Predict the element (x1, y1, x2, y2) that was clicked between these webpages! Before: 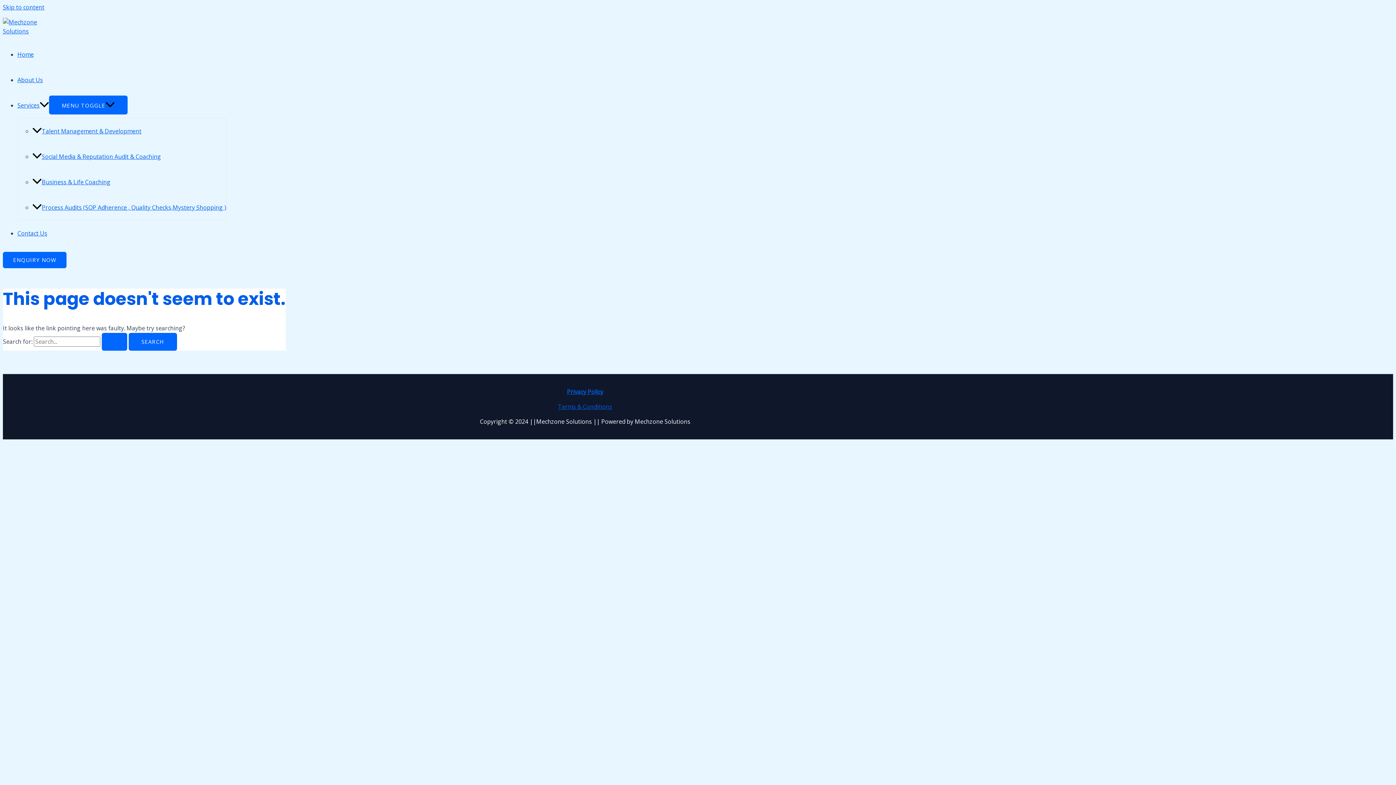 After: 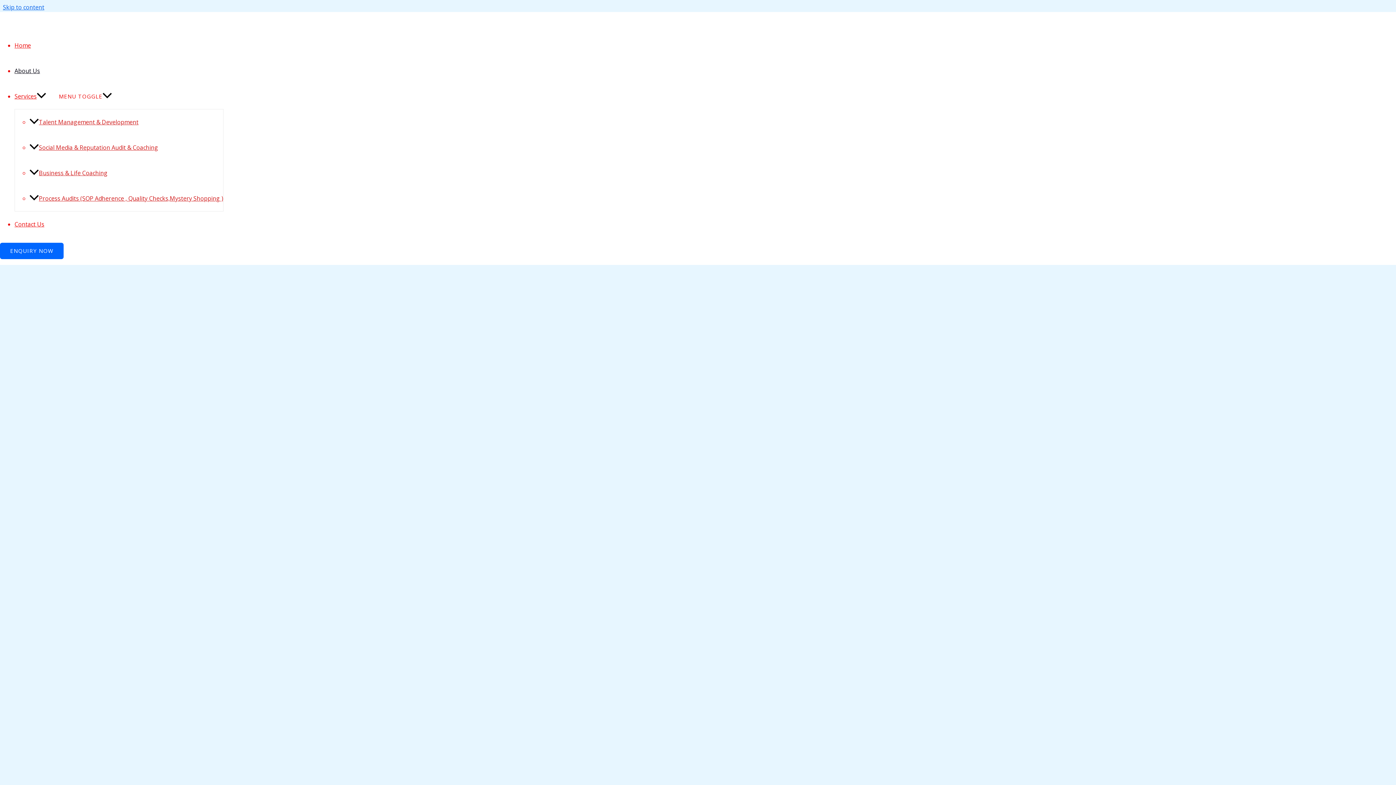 Action: label: About Us bbox: (17, 76, 42, 84)